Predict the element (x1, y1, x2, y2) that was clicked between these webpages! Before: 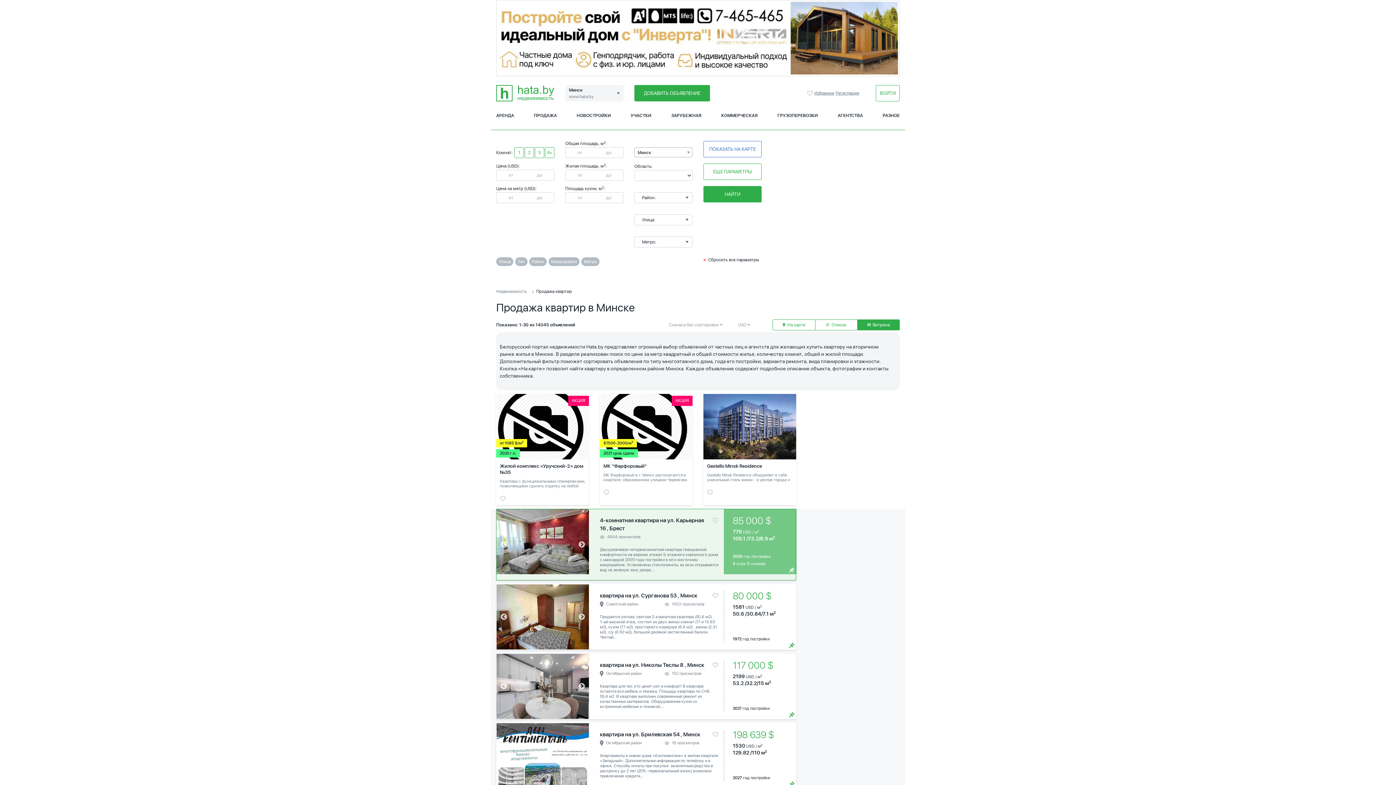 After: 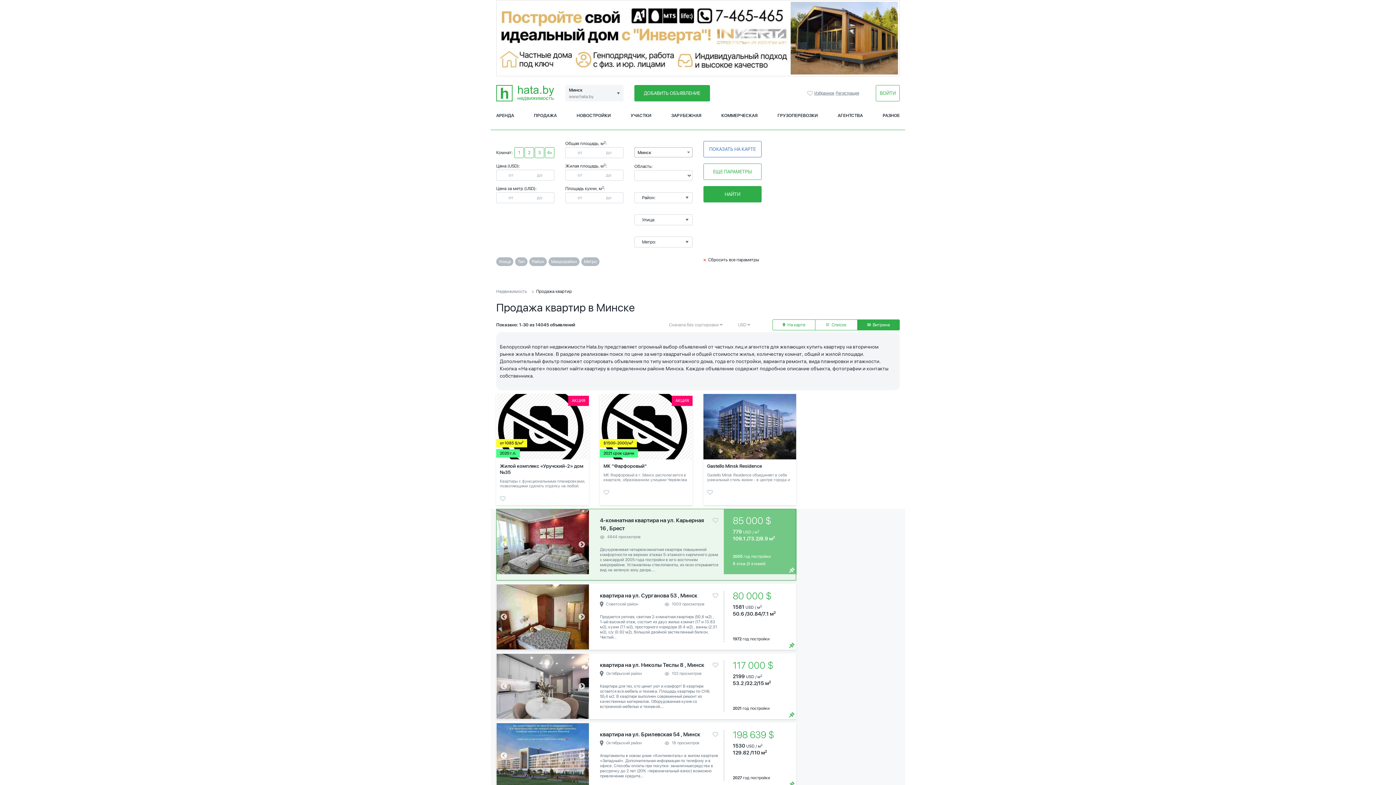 Action: label: Previous bbox: (500, 752, 507, 759)